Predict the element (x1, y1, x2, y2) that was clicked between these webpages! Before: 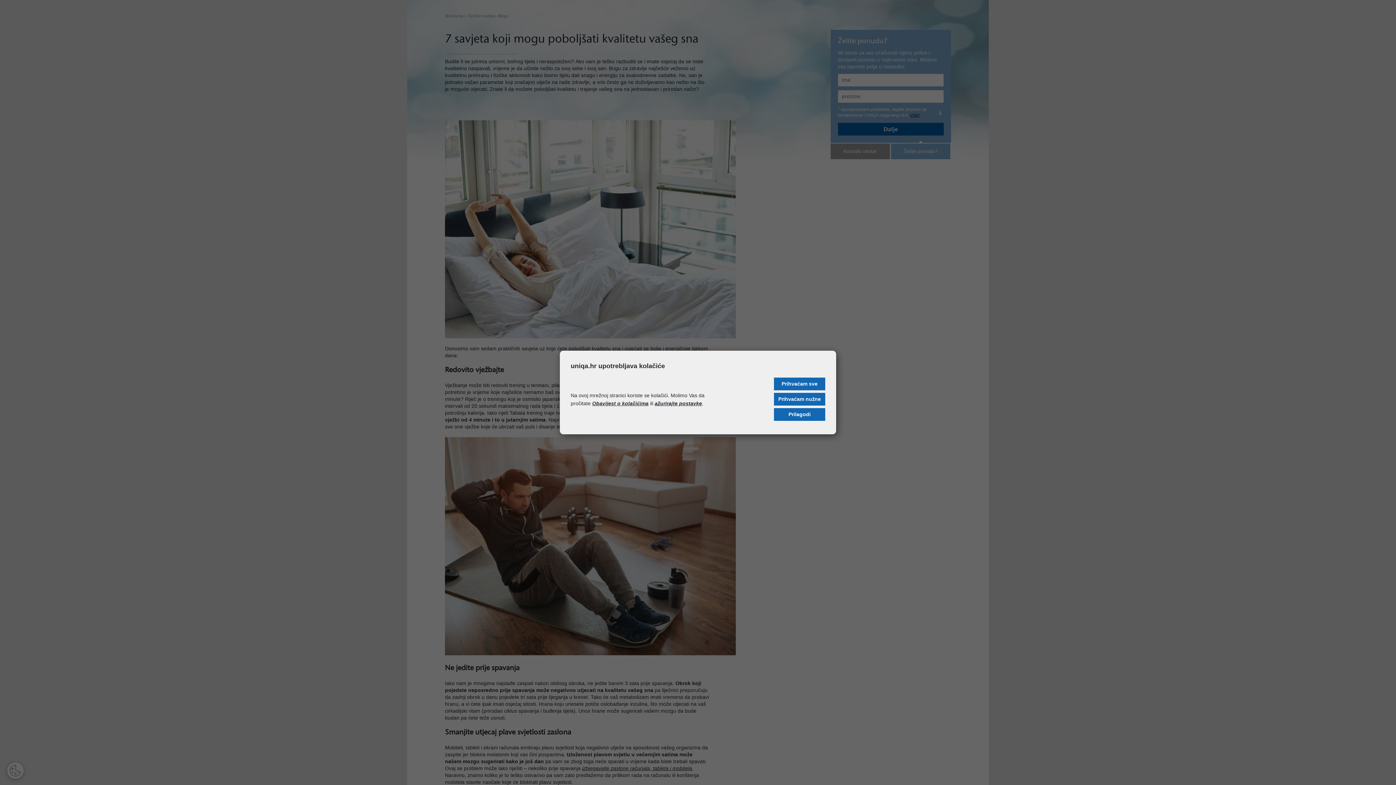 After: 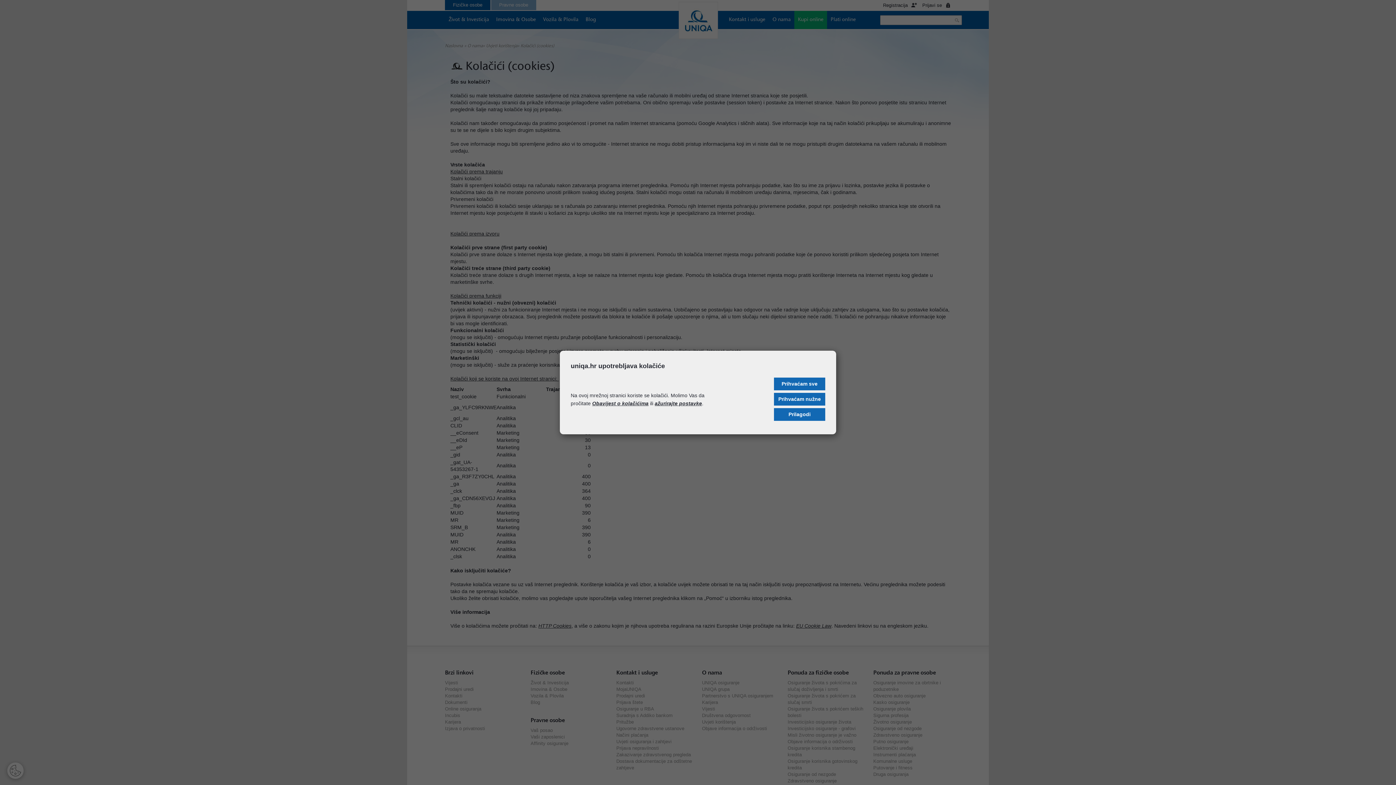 Action: label: Obavijest o kolačićima bbox: (592, 400, 648, 407)